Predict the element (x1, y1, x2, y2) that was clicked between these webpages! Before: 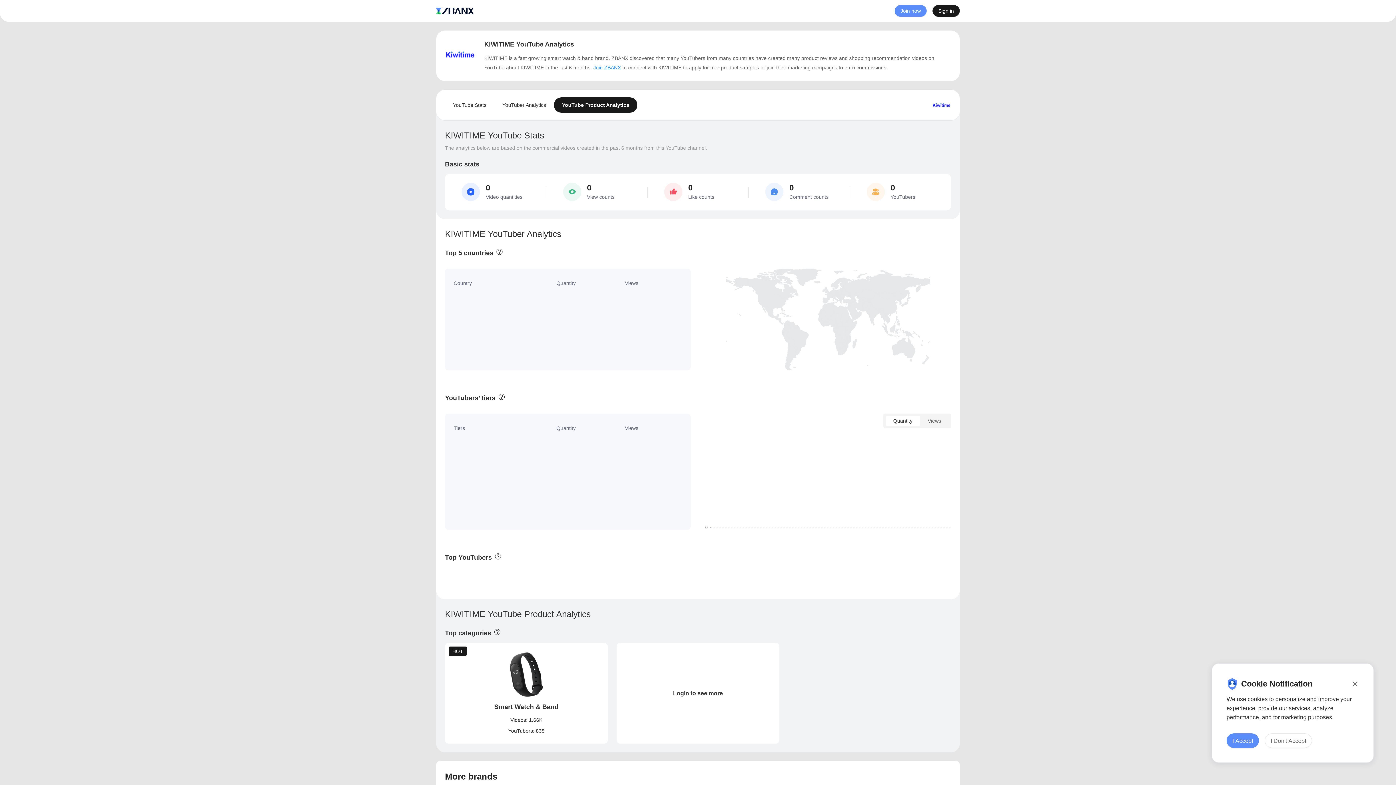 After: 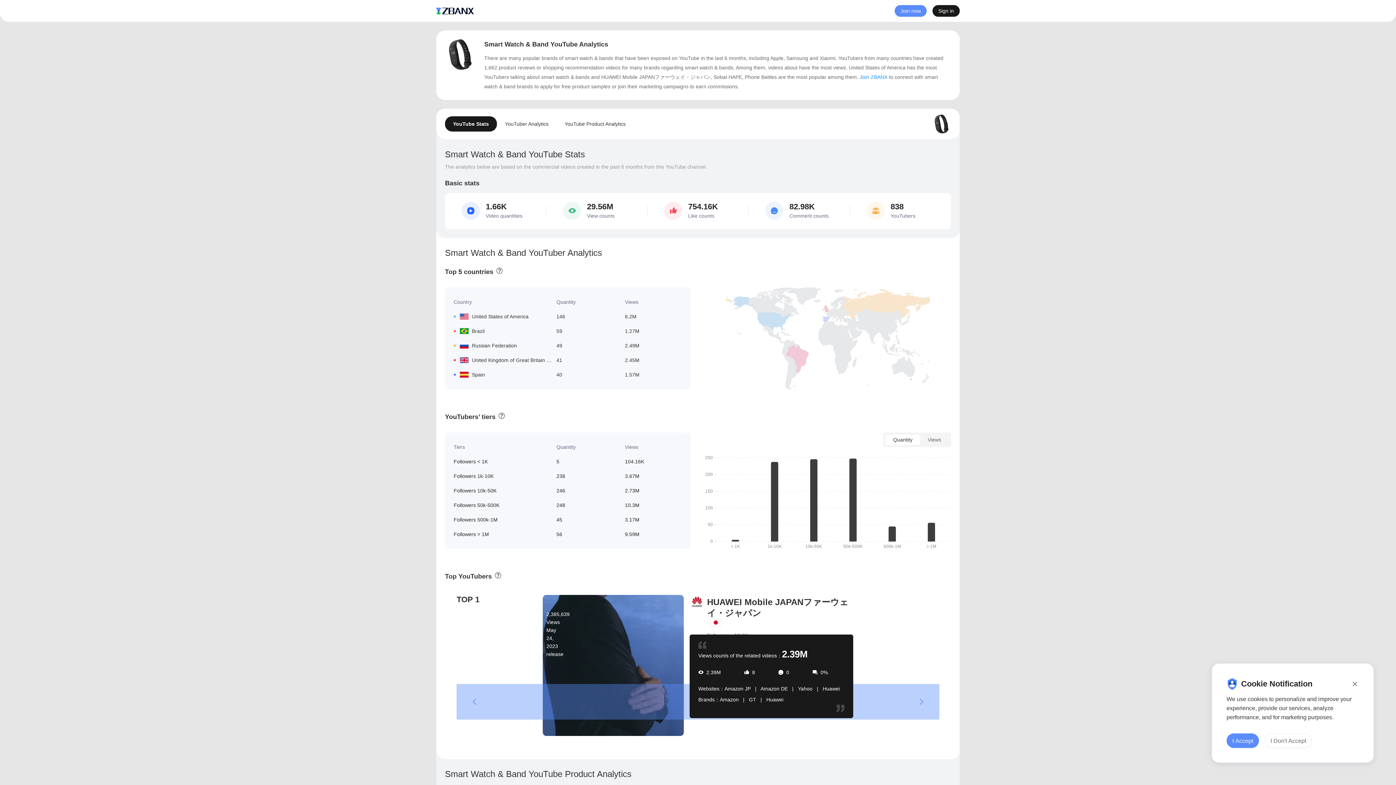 Action: bbox: (445, 643, 608, 744) label: Smart Watch & Band
Videos: 1.66K
YouTubers: 838
HOT